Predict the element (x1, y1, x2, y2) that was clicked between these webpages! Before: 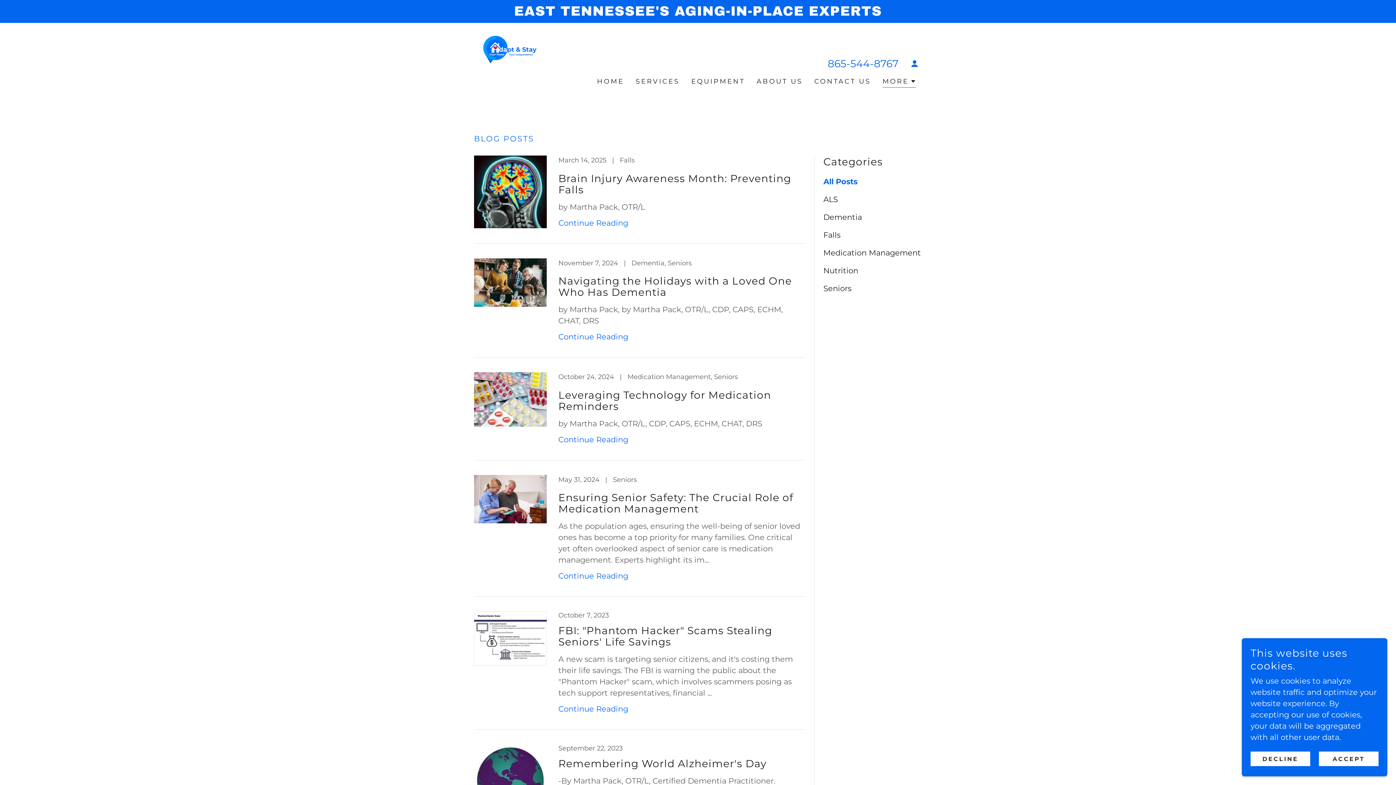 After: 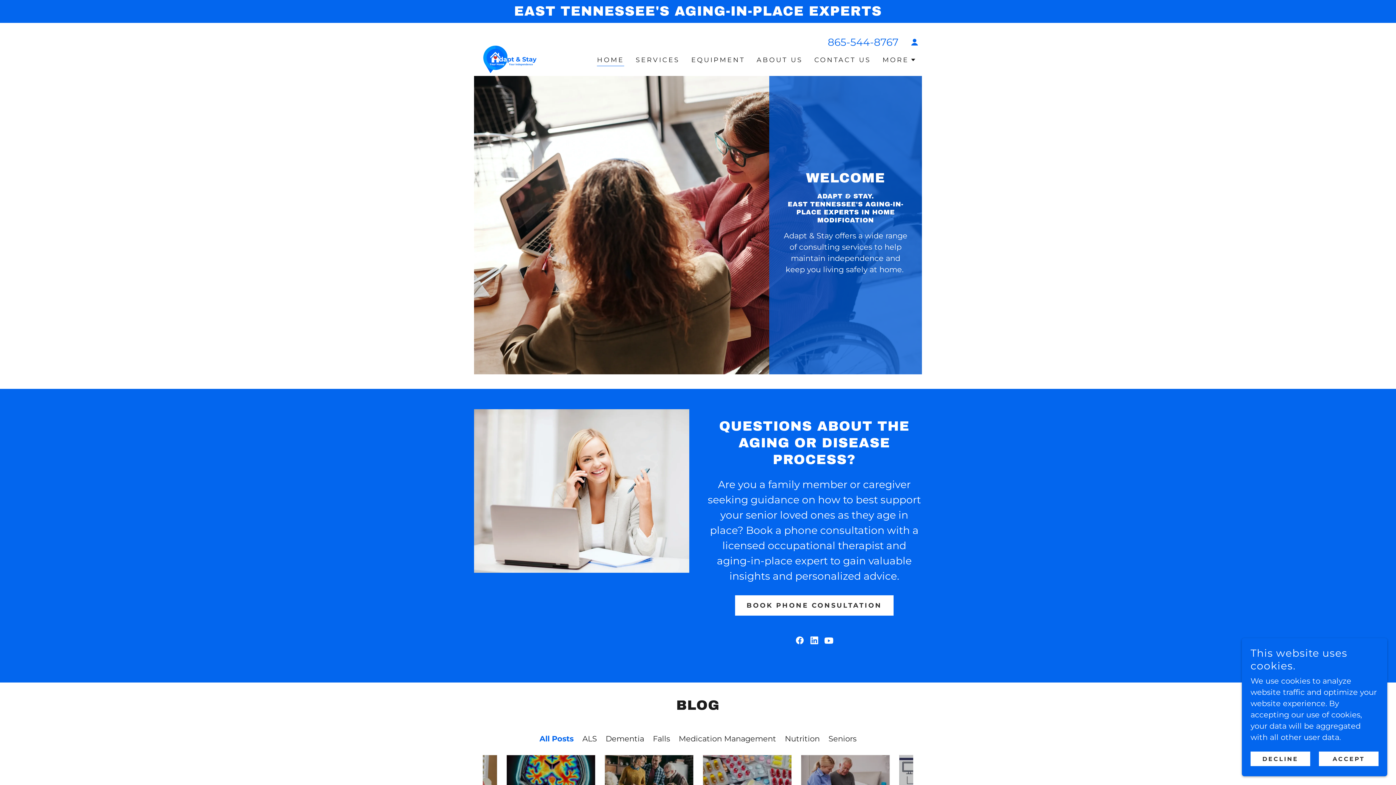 Action: label: HOME bbox: (595, 74, 626, 88)